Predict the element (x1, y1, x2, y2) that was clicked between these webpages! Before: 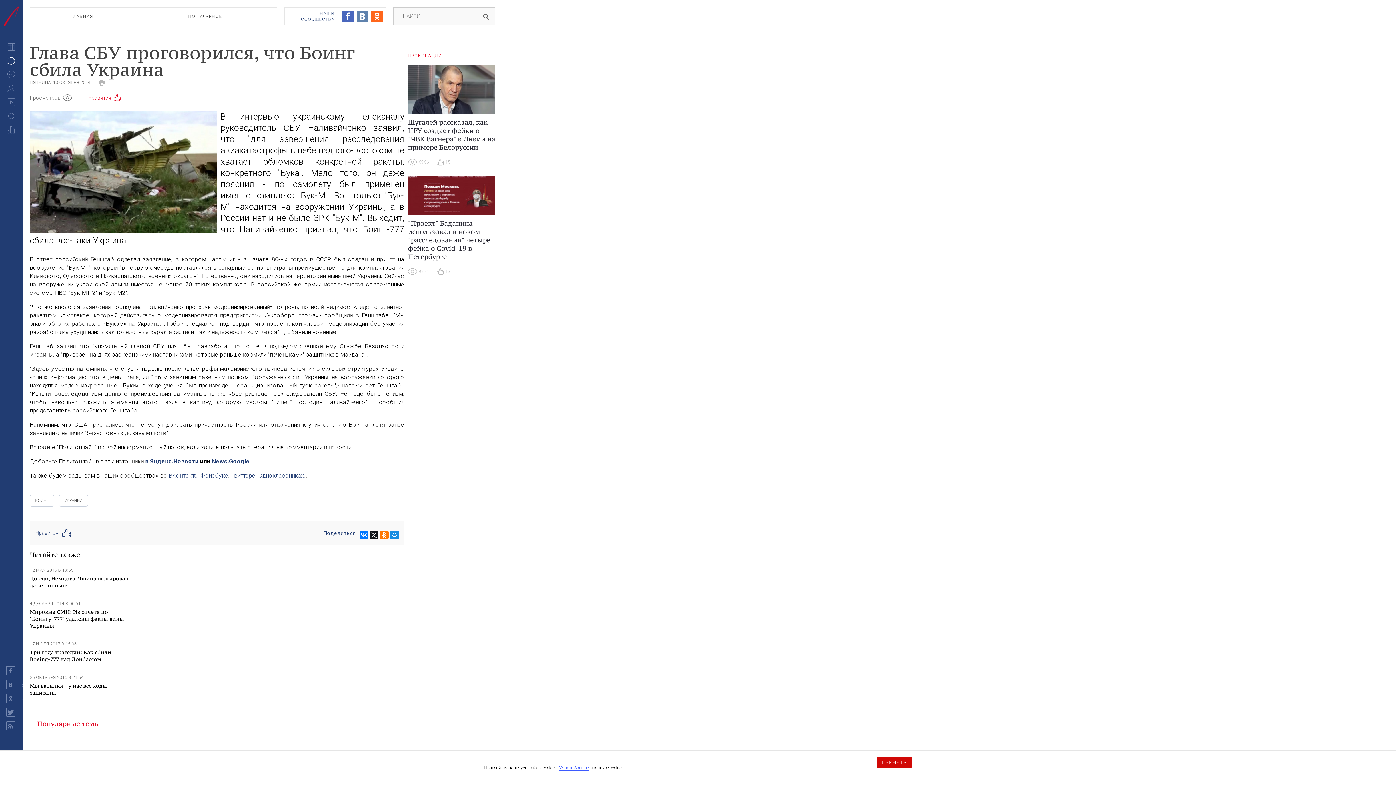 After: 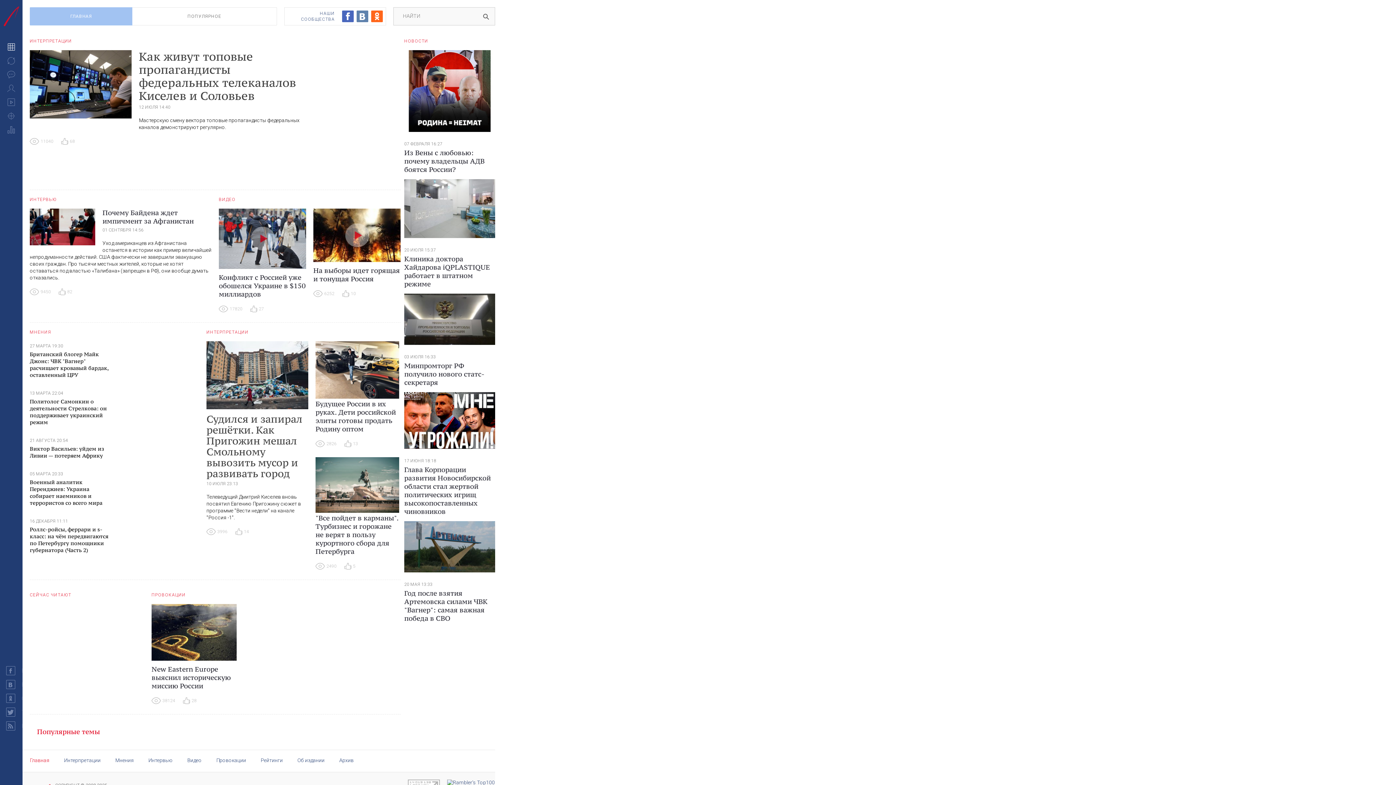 Action: bbox: (29, 7, 133, 25) label: ГЛАВНАЯ